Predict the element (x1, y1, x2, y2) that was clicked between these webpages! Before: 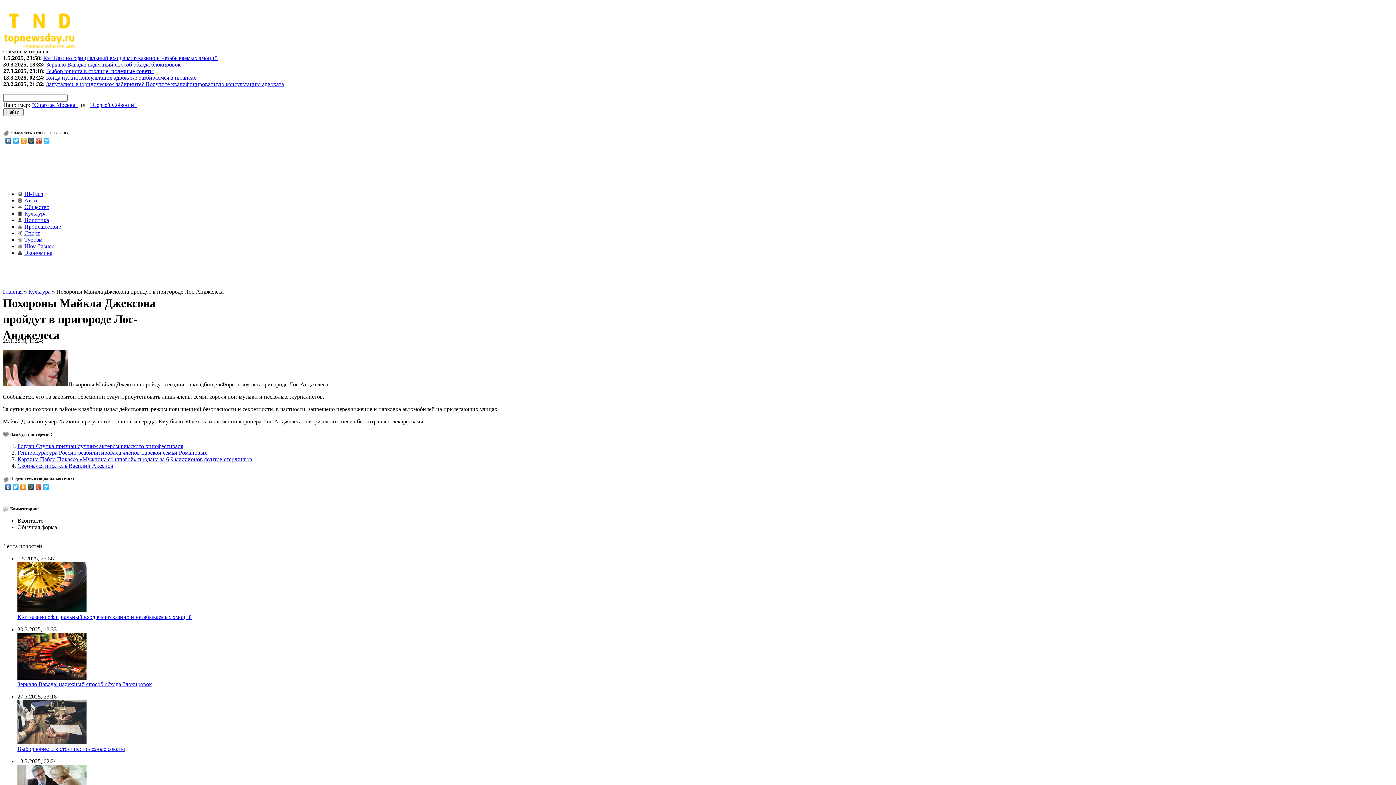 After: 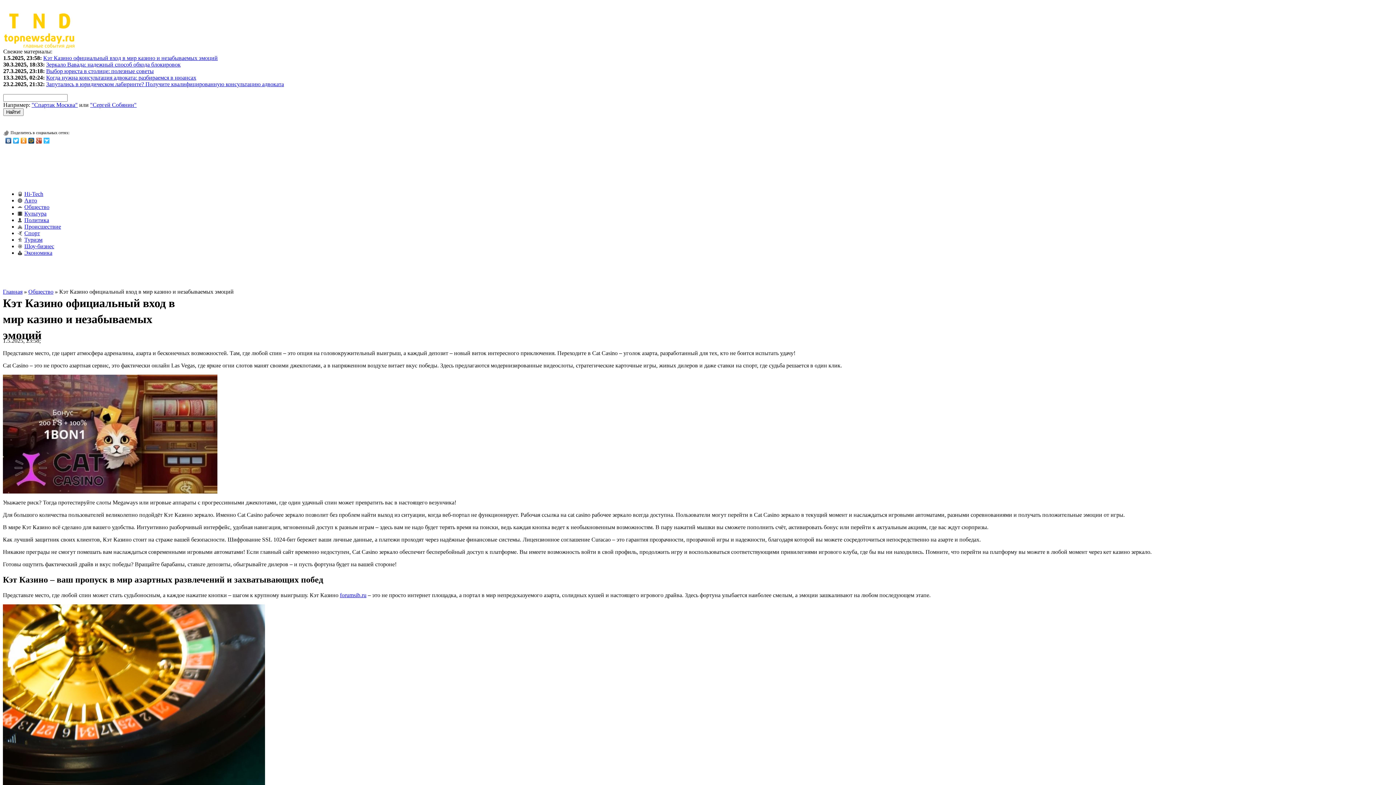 Action: bbox: (17, 614, 192, 620) label: Кэт Казино официальный вход в мир казино и незабываемых эмоций